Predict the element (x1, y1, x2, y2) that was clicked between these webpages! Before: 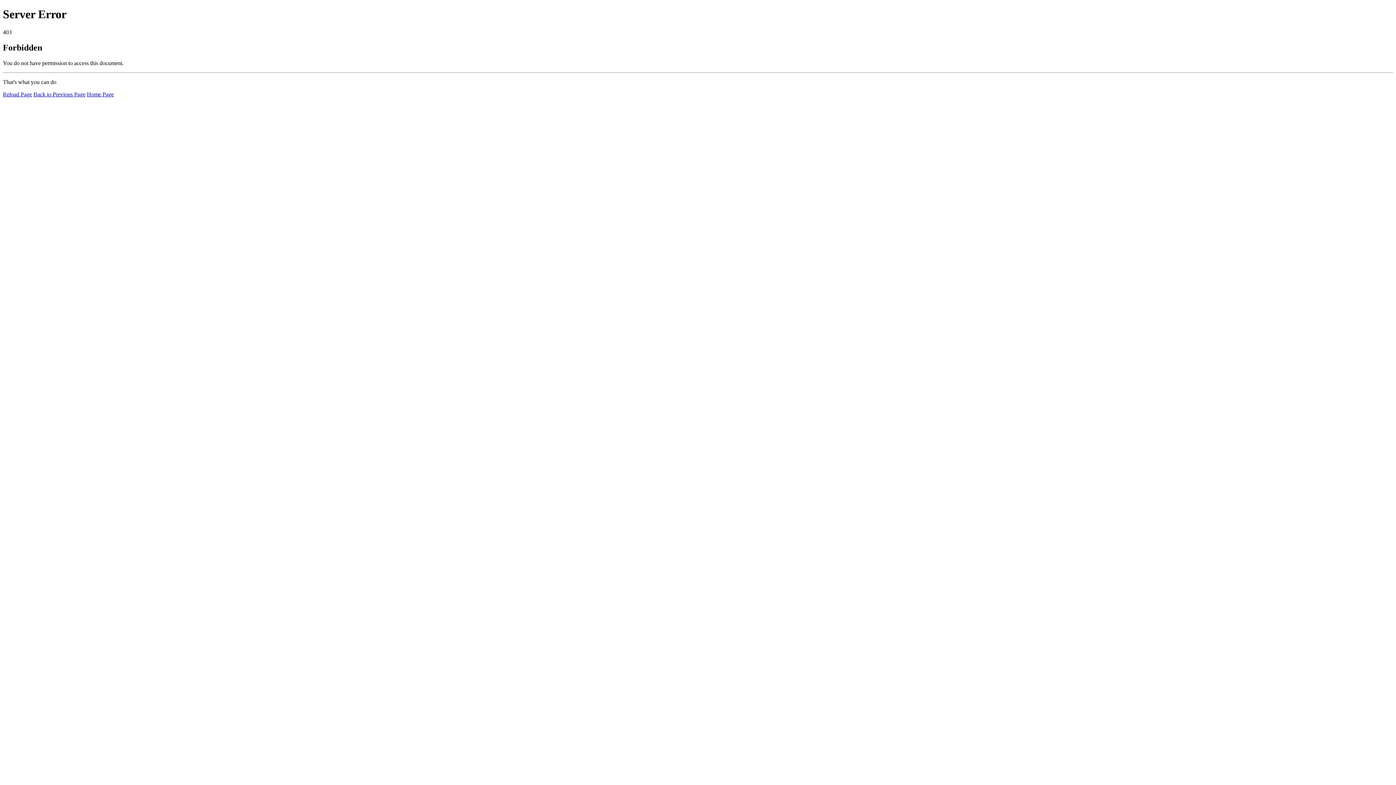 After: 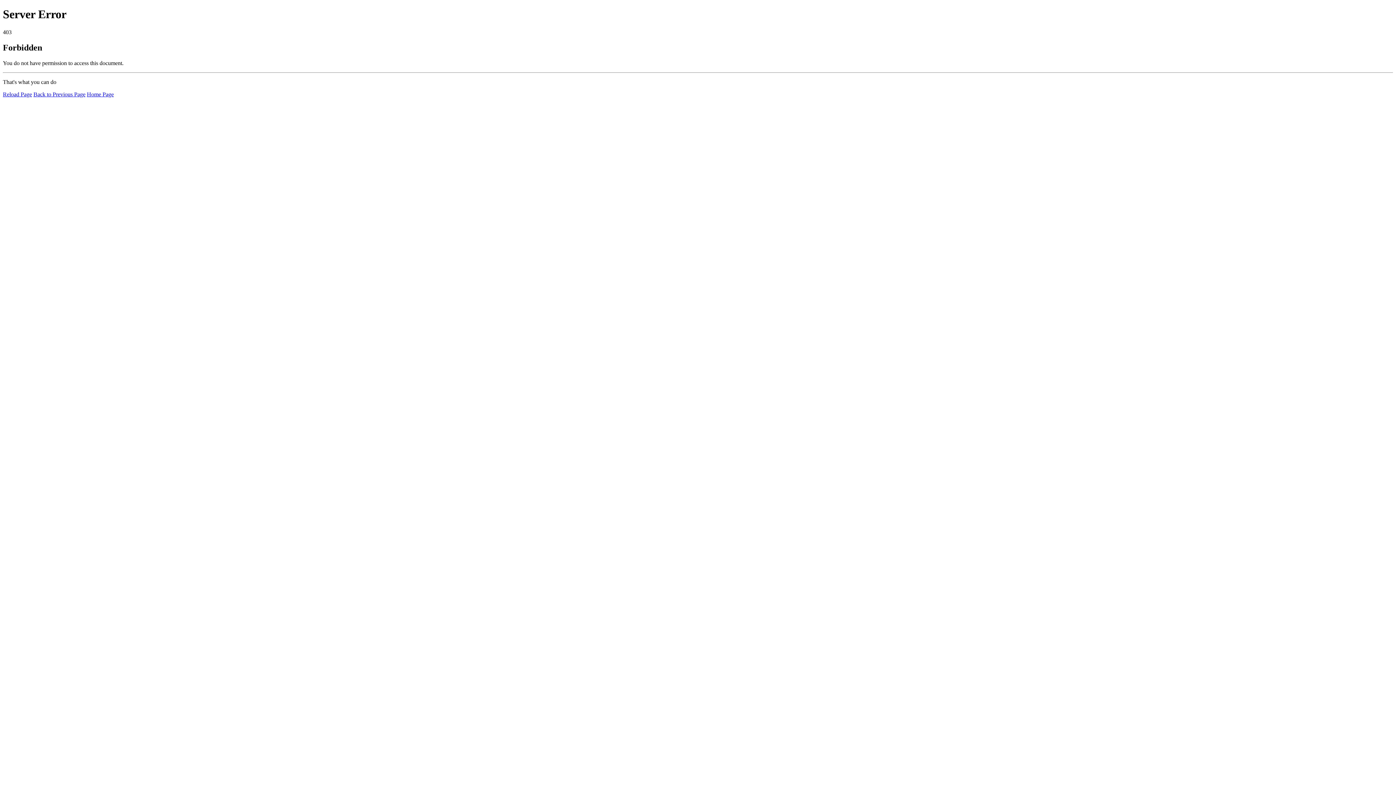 Action: bbox: (2, 91, 32, 97) label: Reload Page